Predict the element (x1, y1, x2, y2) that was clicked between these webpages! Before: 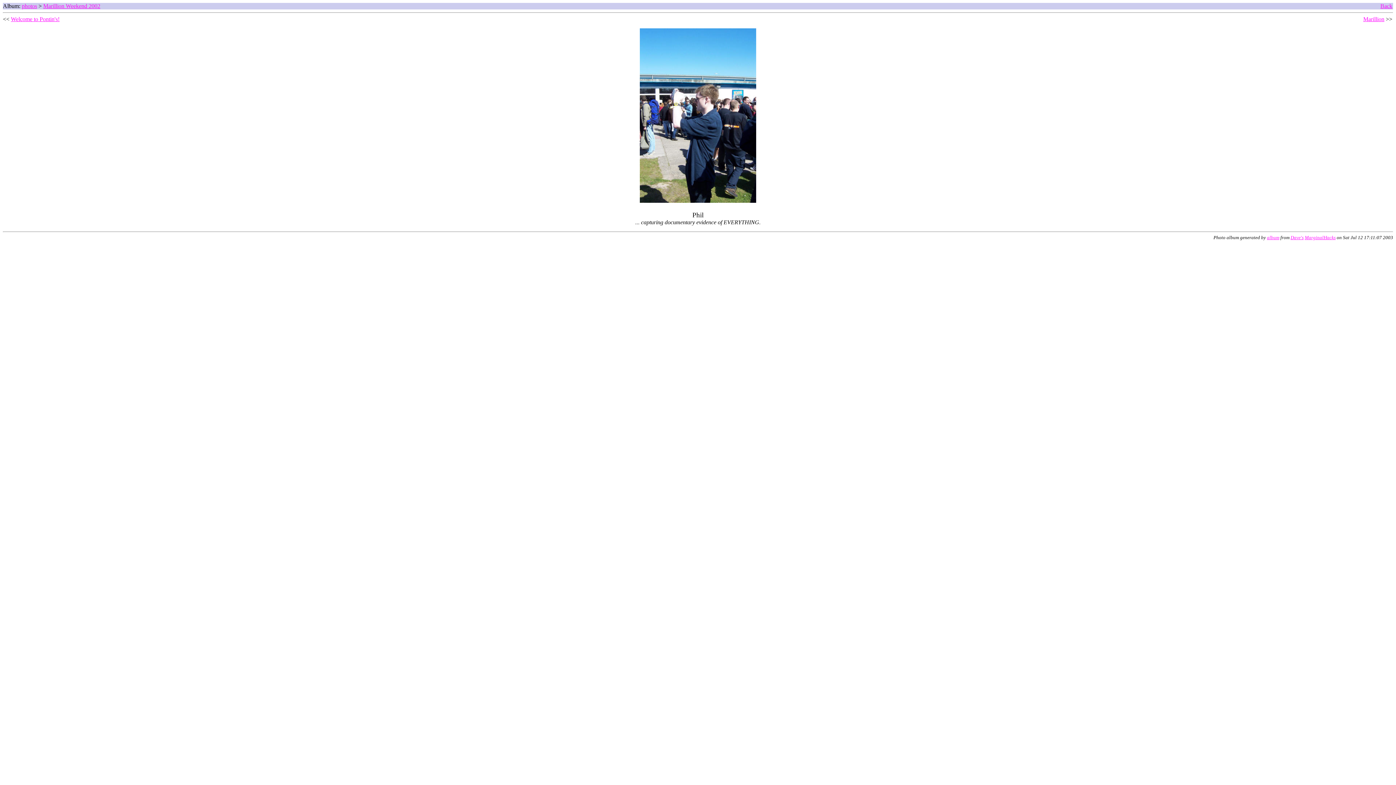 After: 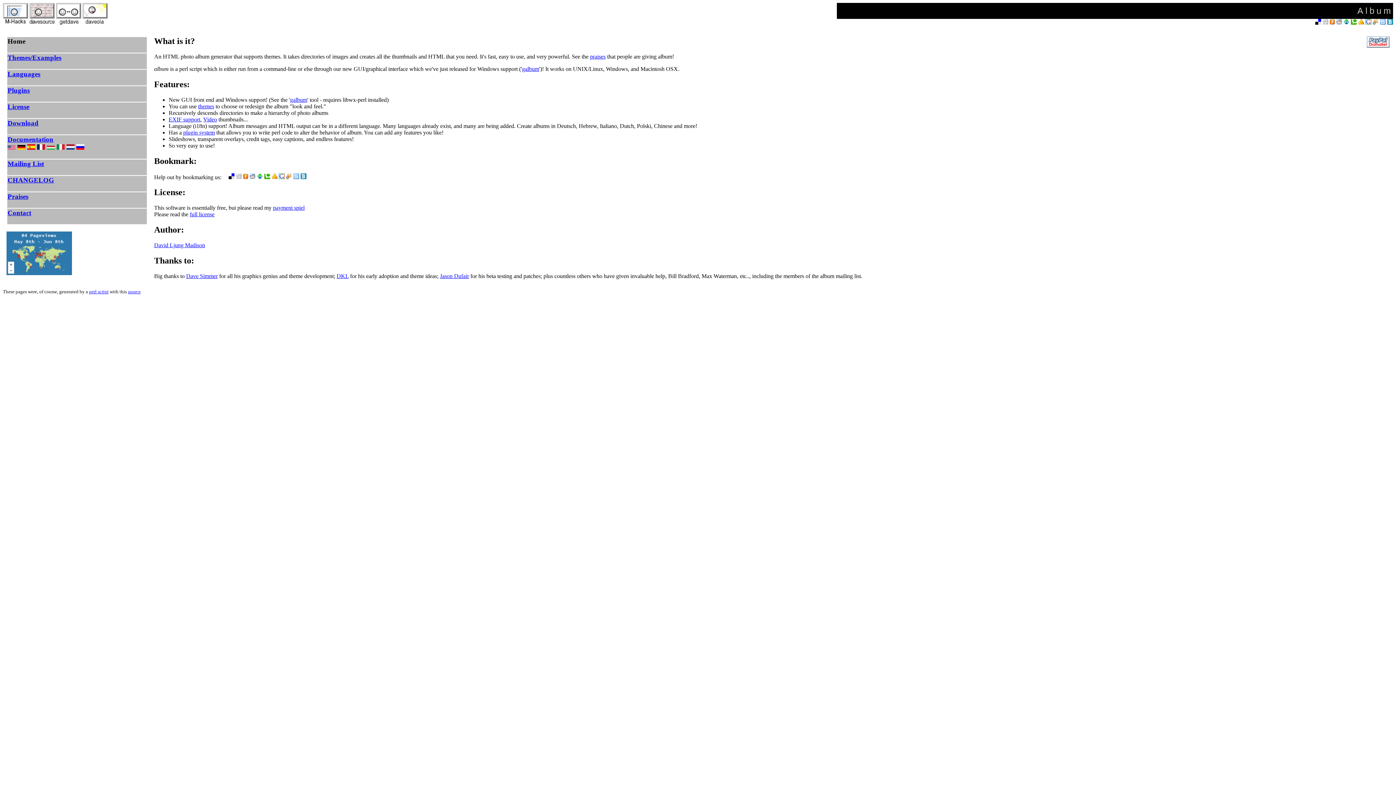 Action: label: album bbox: (1267, 235, 1279, 240)